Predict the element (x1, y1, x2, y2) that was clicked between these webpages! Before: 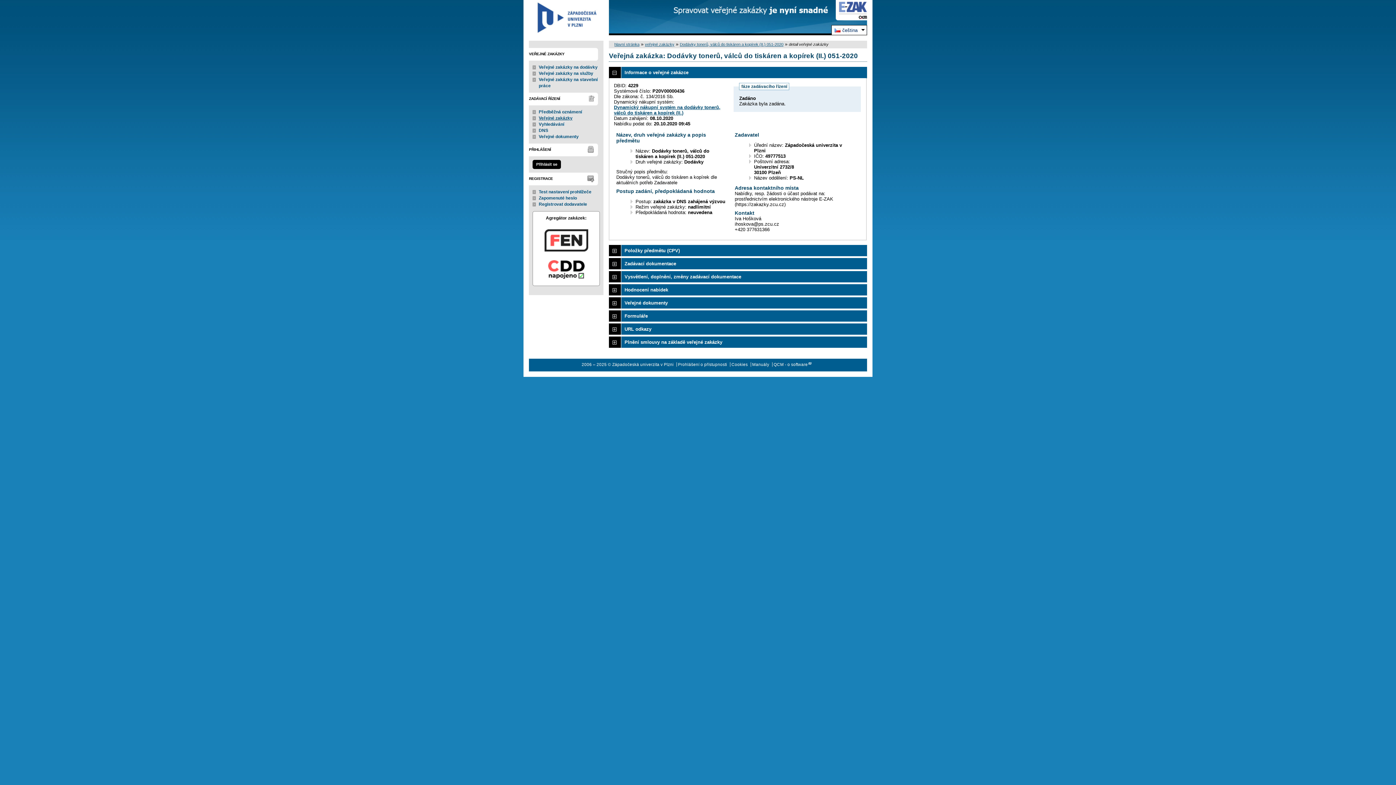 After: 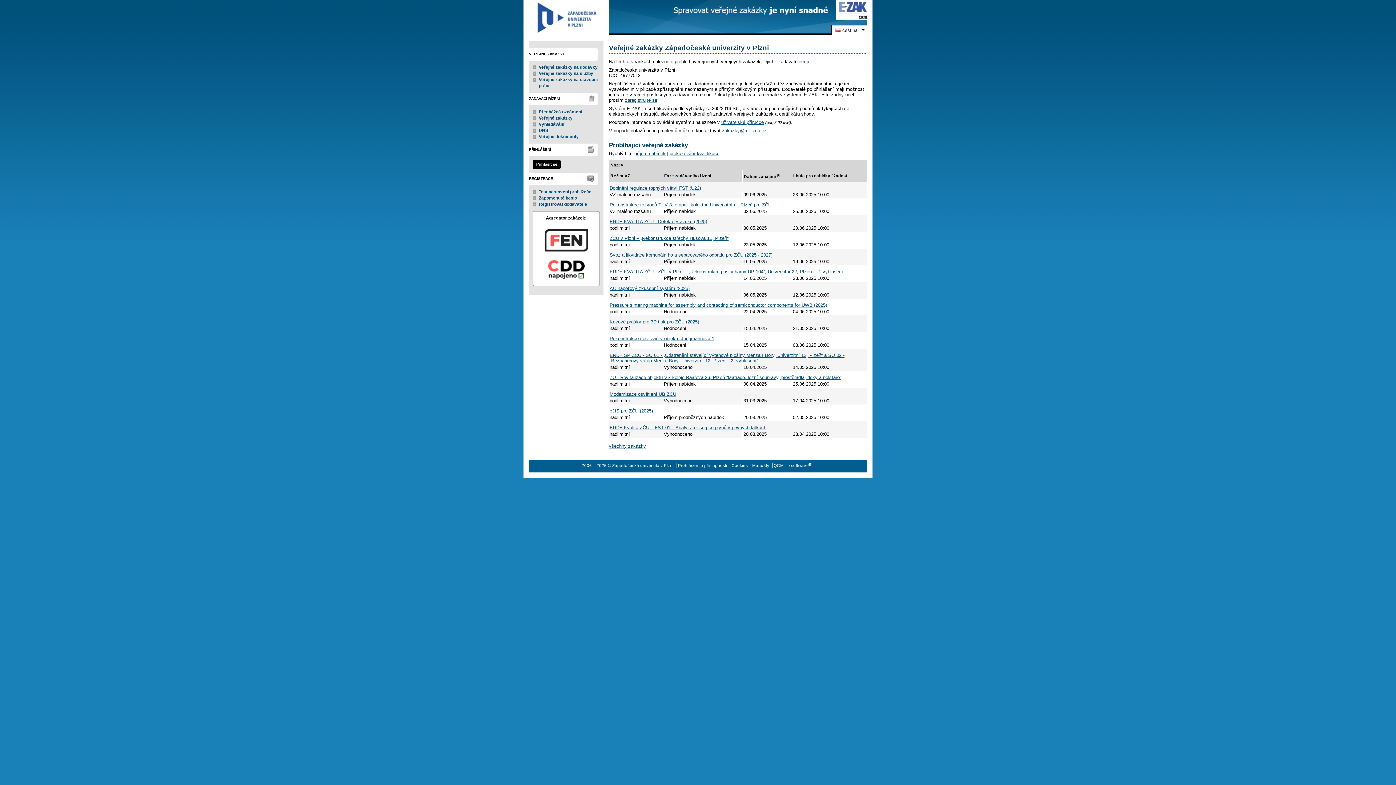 Action: label: hlavní stránka bbox: (614, 42, 639, 46)